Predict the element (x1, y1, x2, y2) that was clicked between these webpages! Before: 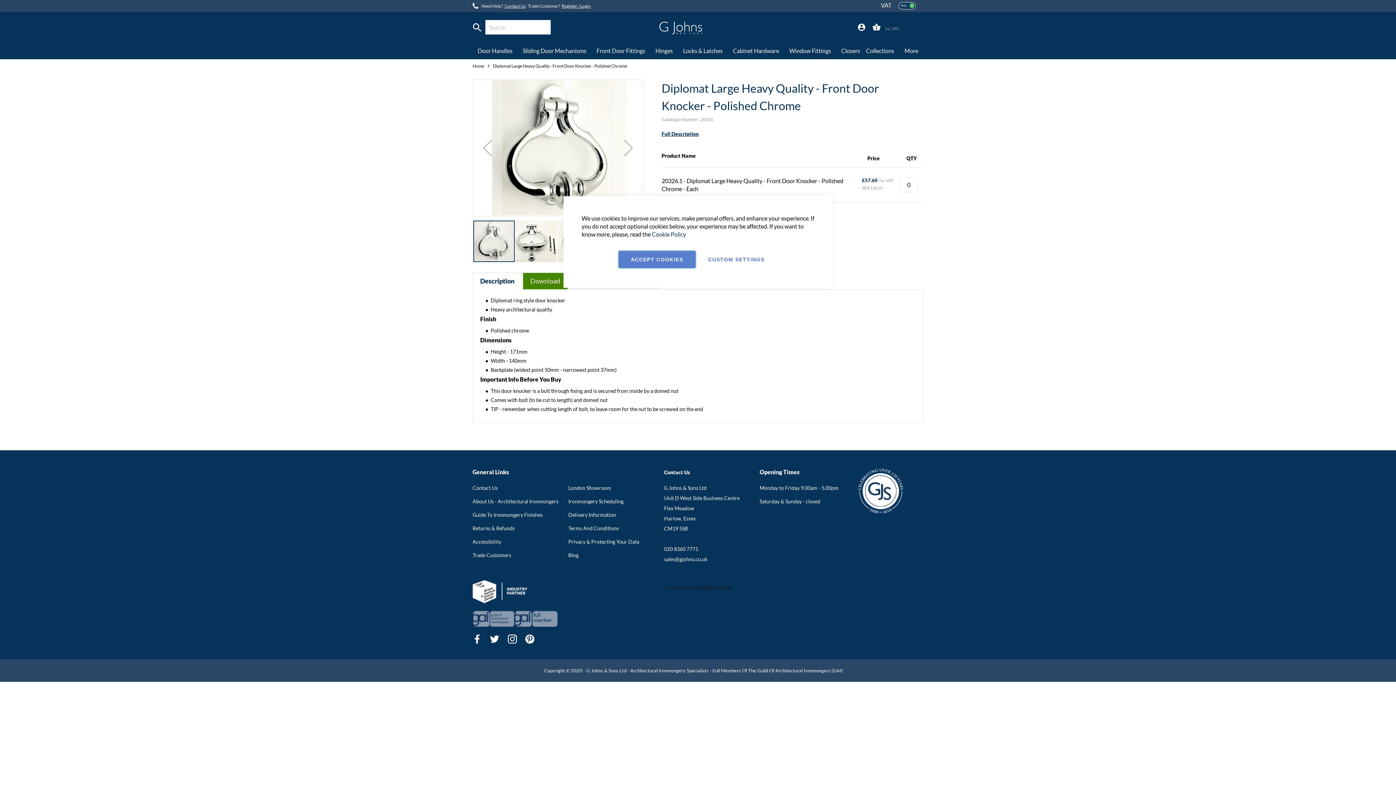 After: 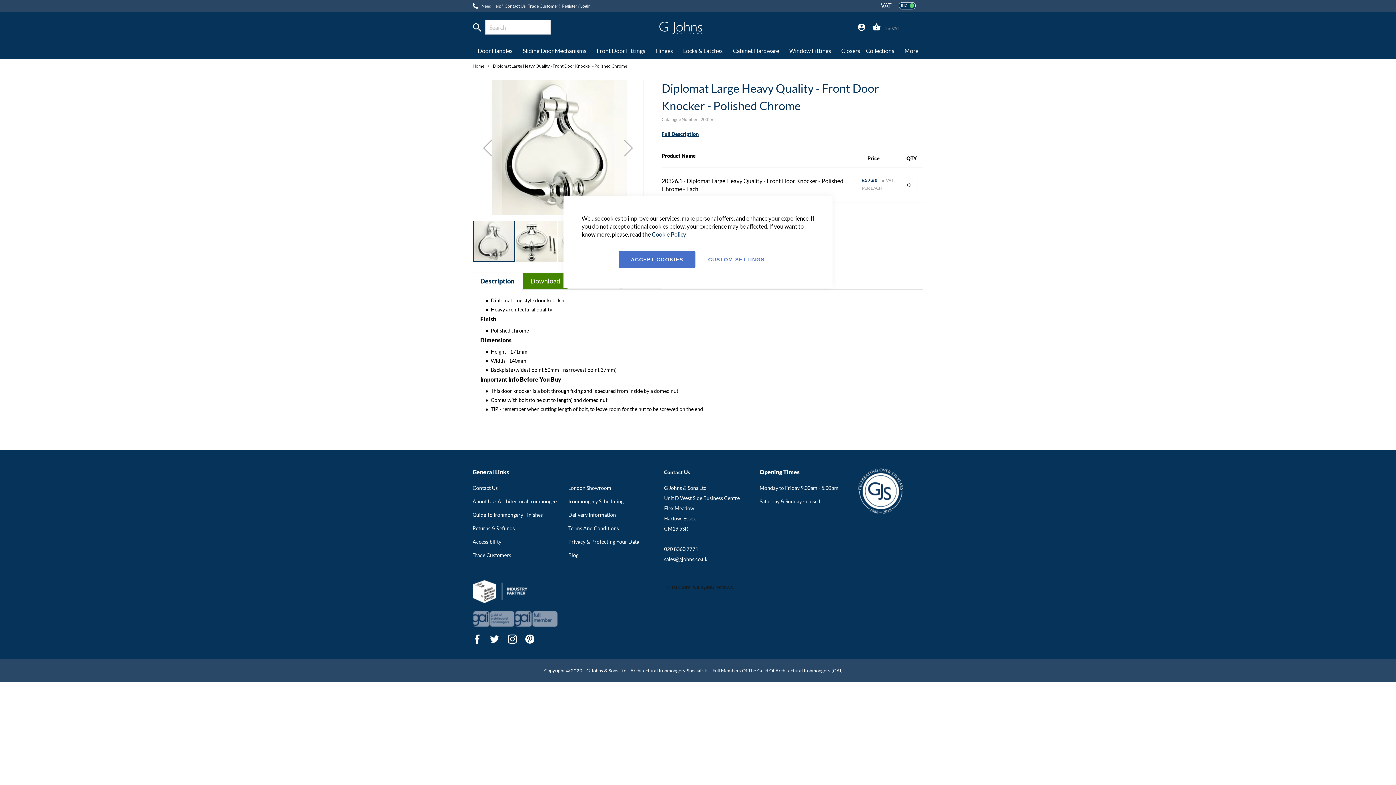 Action: bbox: (472, 1, 481, 10)